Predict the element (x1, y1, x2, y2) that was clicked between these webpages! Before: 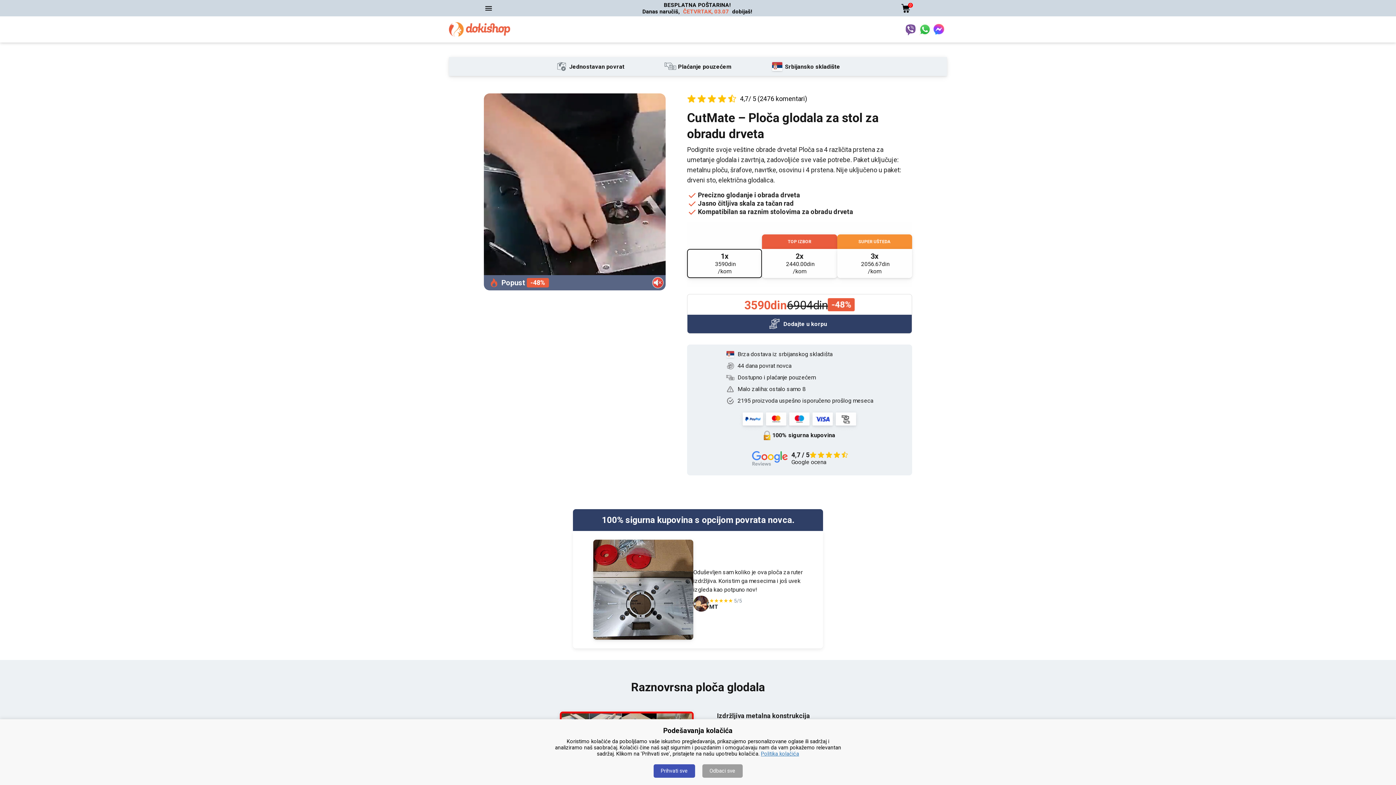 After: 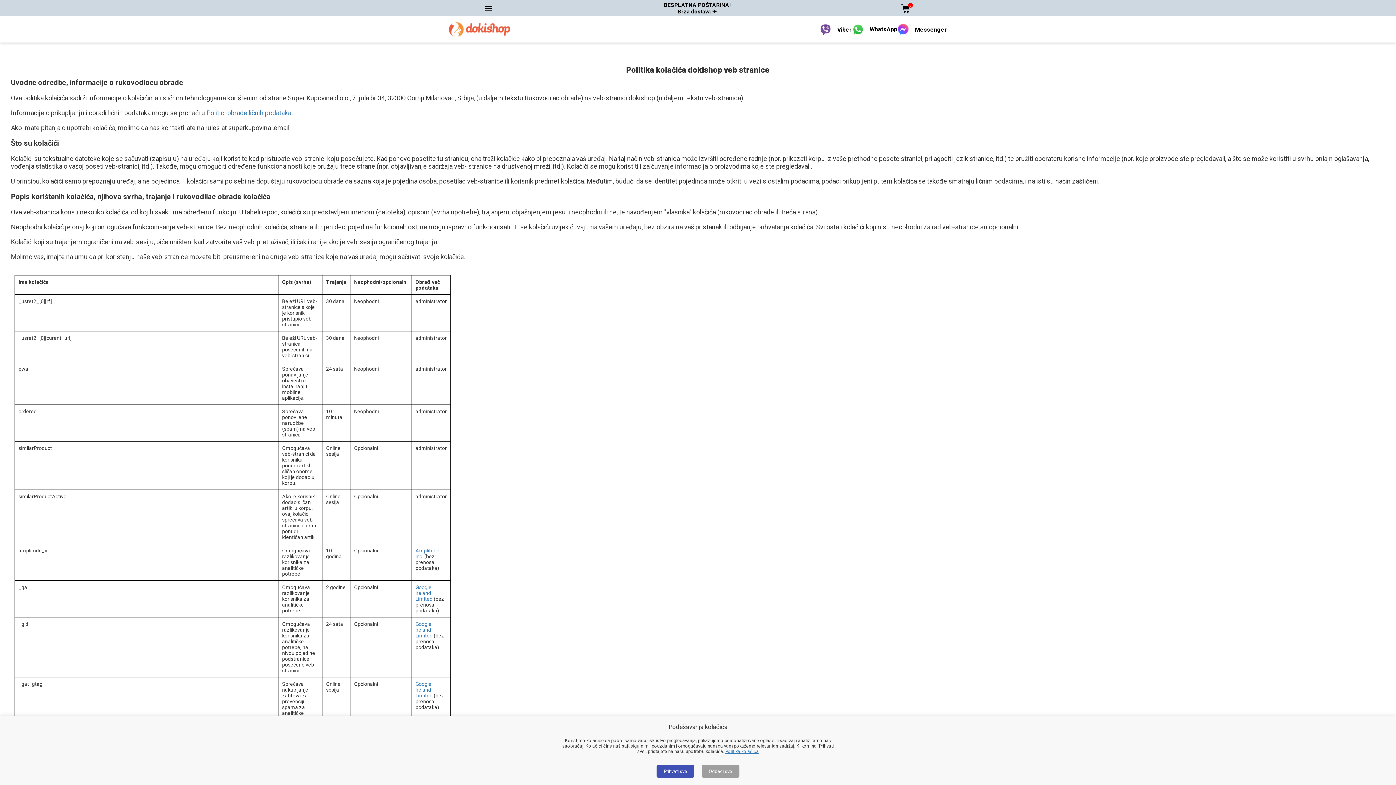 Action: label: Politika kolačića bbox: (761, 751, 799, 757)